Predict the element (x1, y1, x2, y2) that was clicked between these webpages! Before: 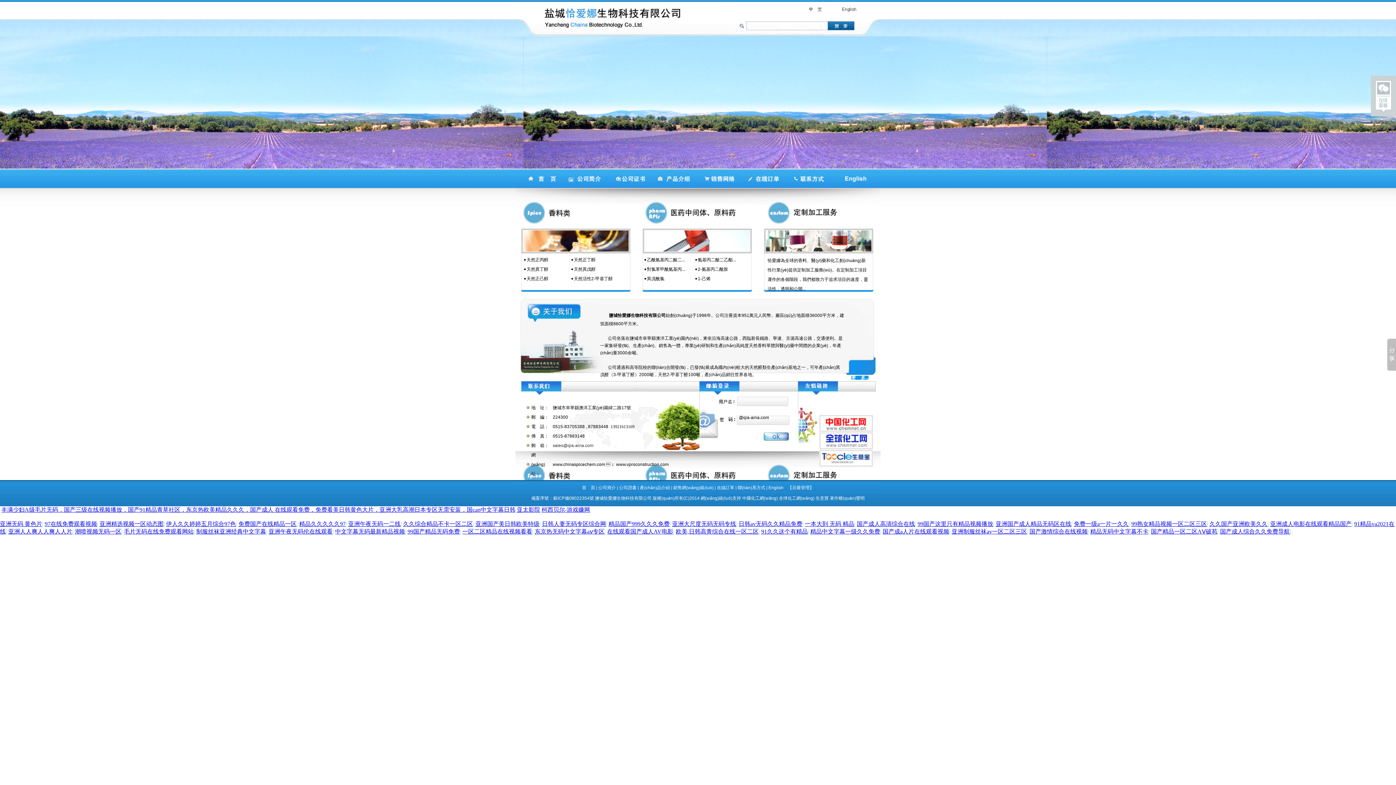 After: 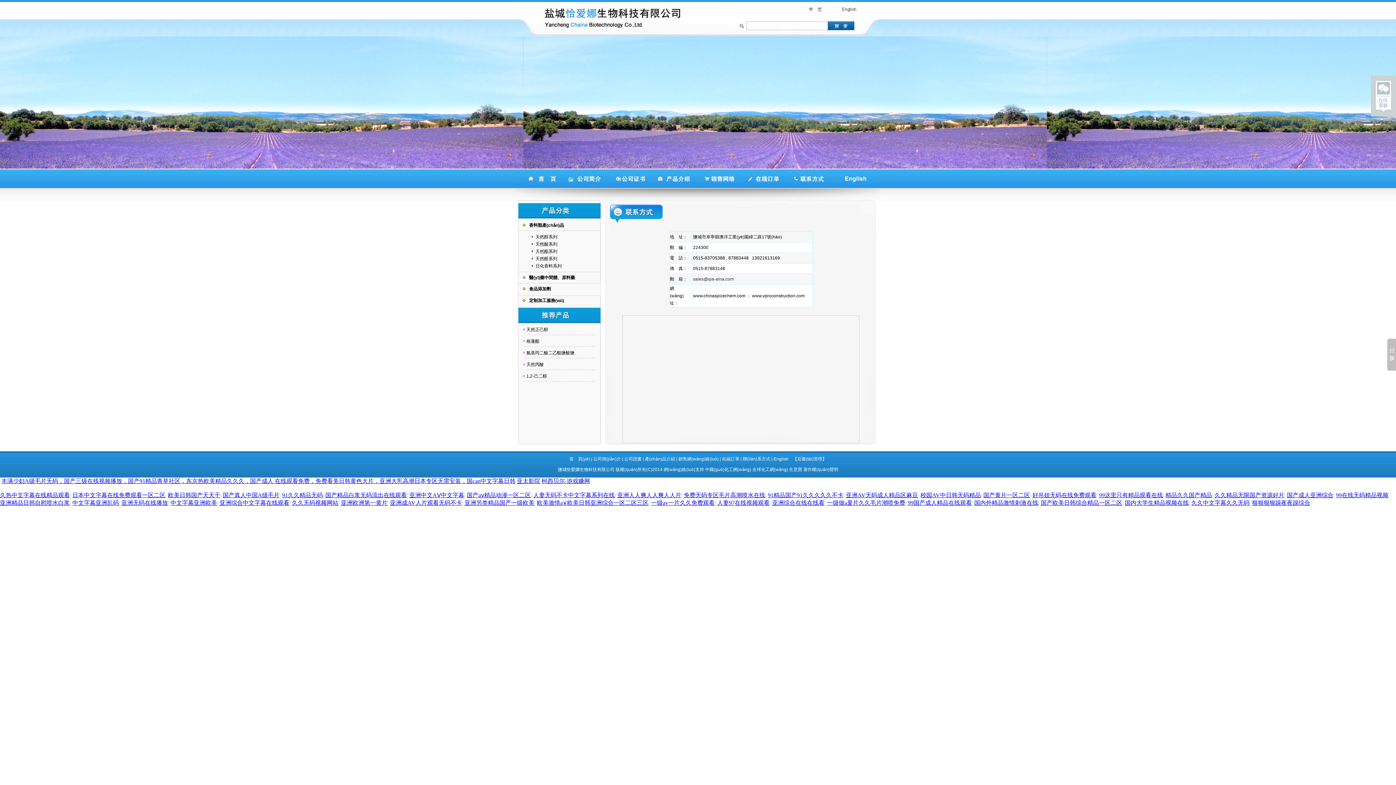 Action: bbox: (785, 183, 834, 189)